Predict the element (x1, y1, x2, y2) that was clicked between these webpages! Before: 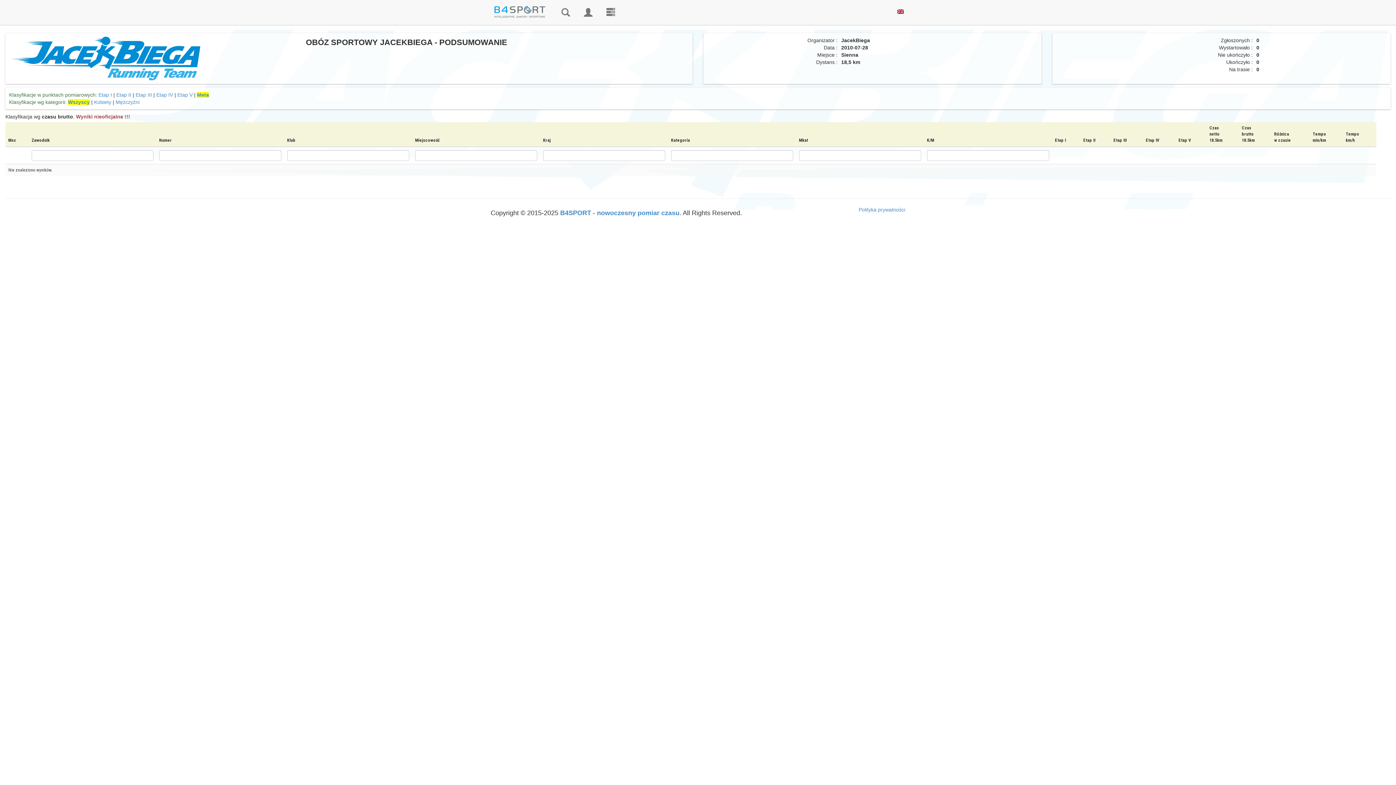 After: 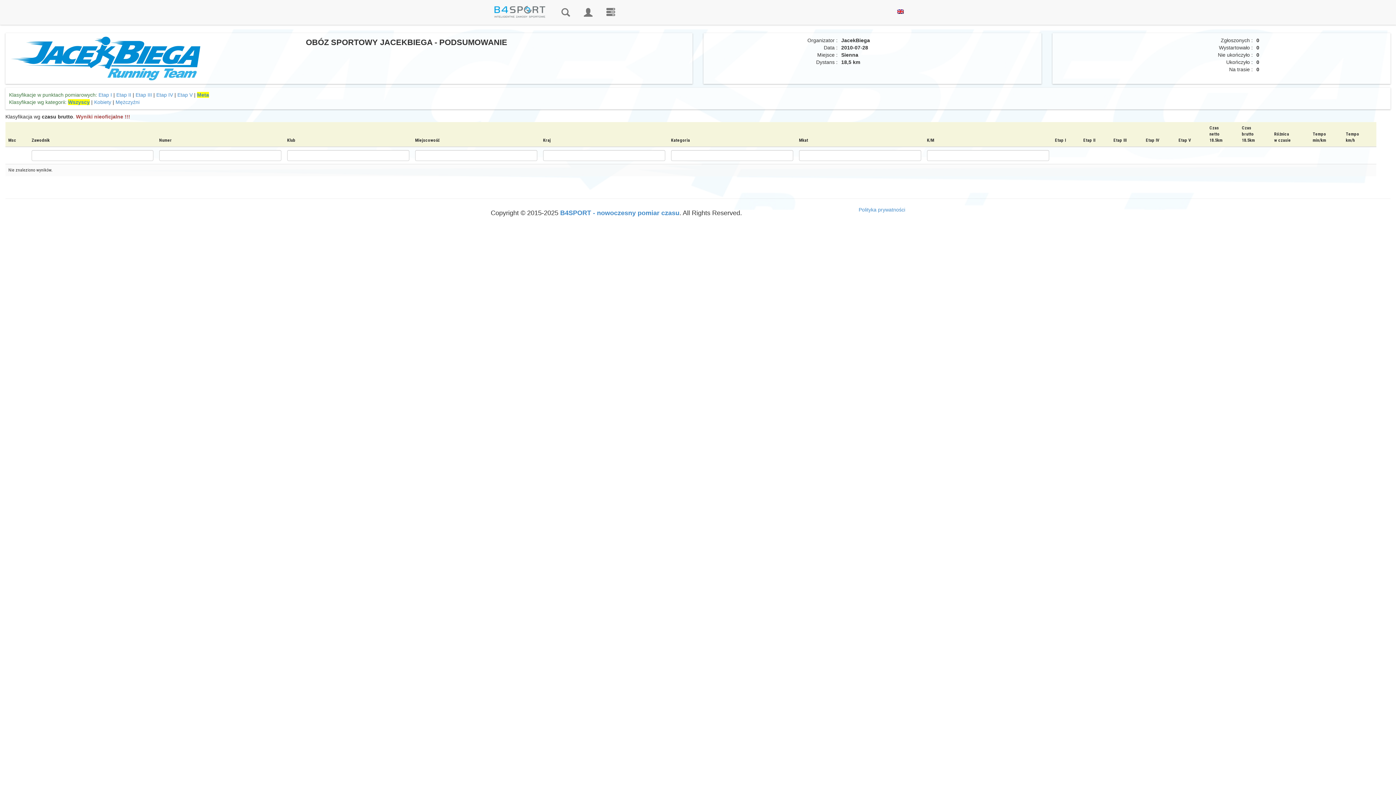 Action: bbox: (9, 36, 228, 80)